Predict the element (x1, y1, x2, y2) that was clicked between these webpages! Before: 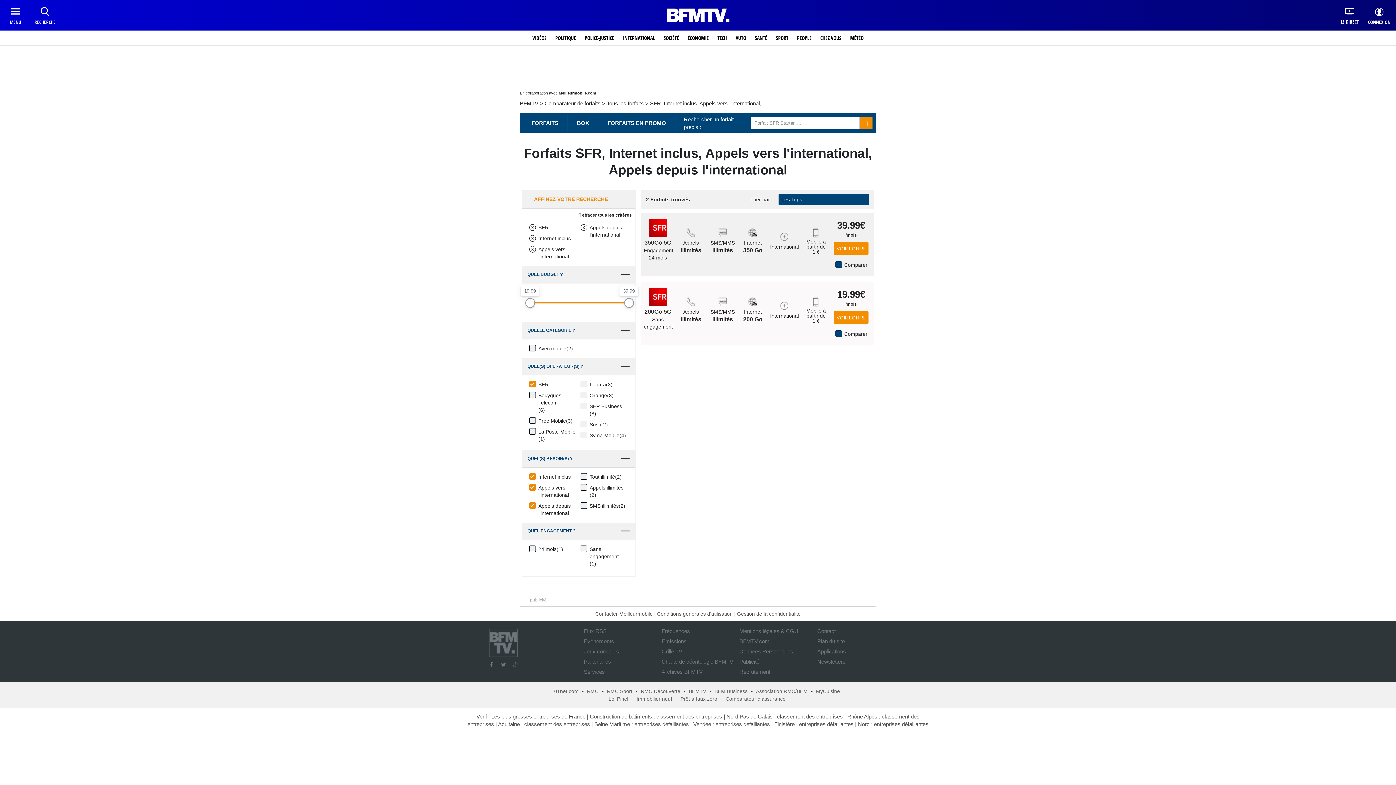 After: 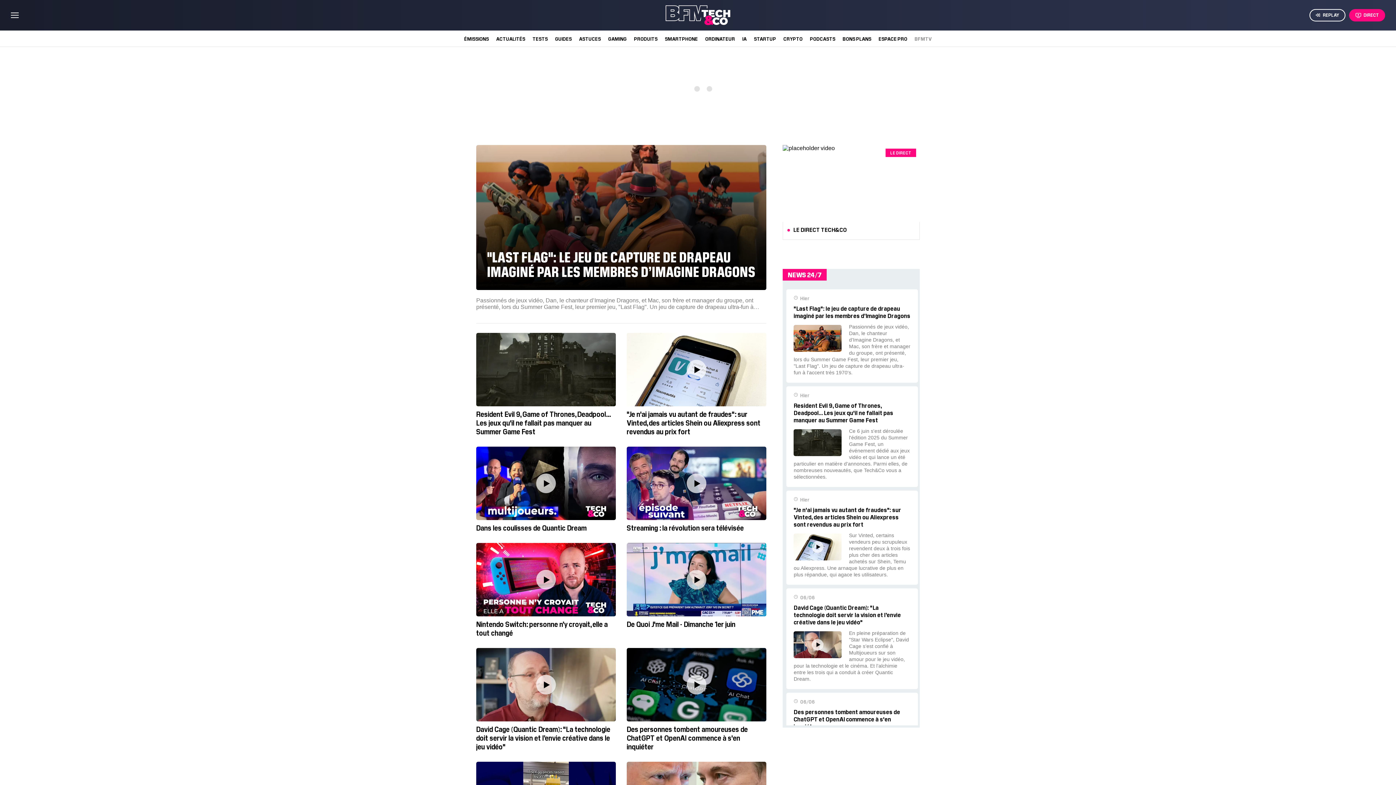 Action: bbox: (717, 30, 727, 45) label: TECH